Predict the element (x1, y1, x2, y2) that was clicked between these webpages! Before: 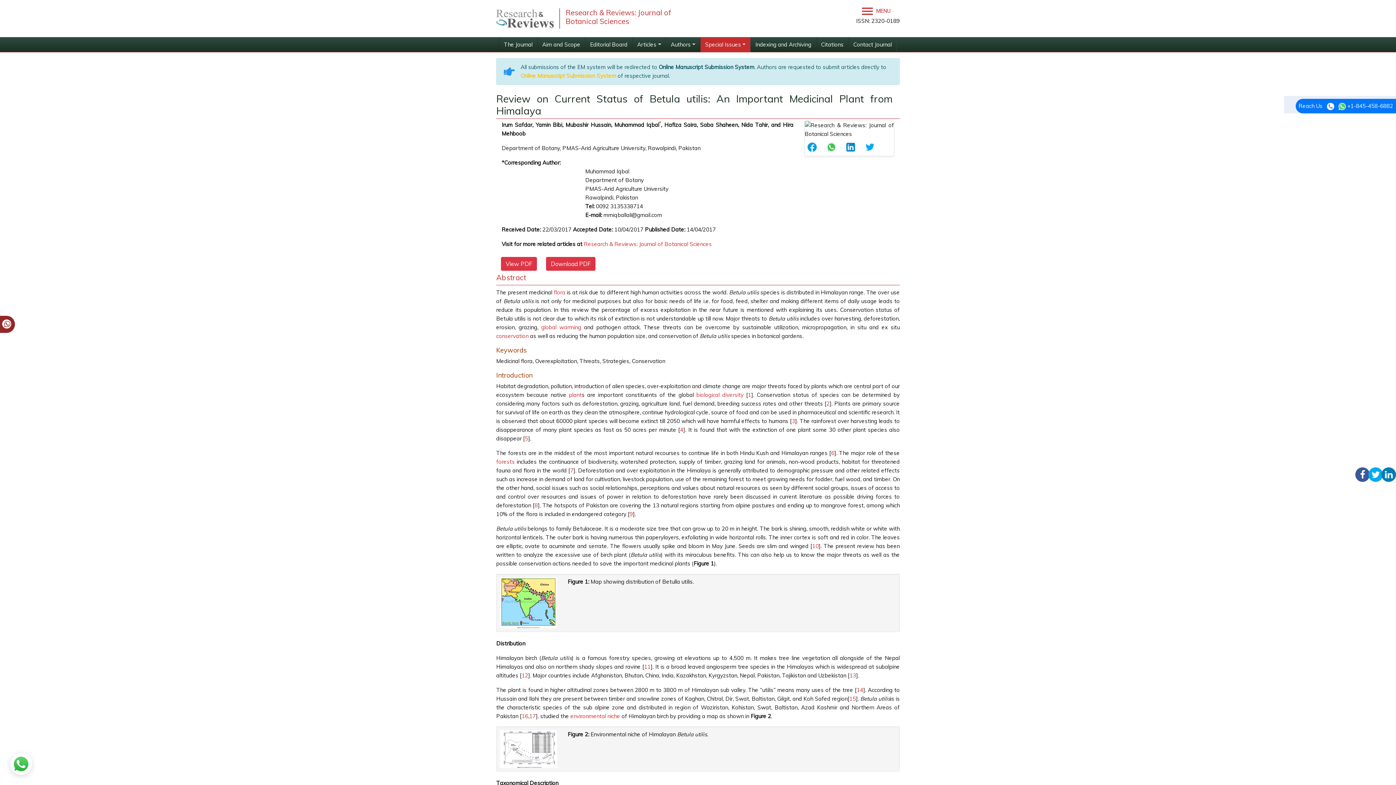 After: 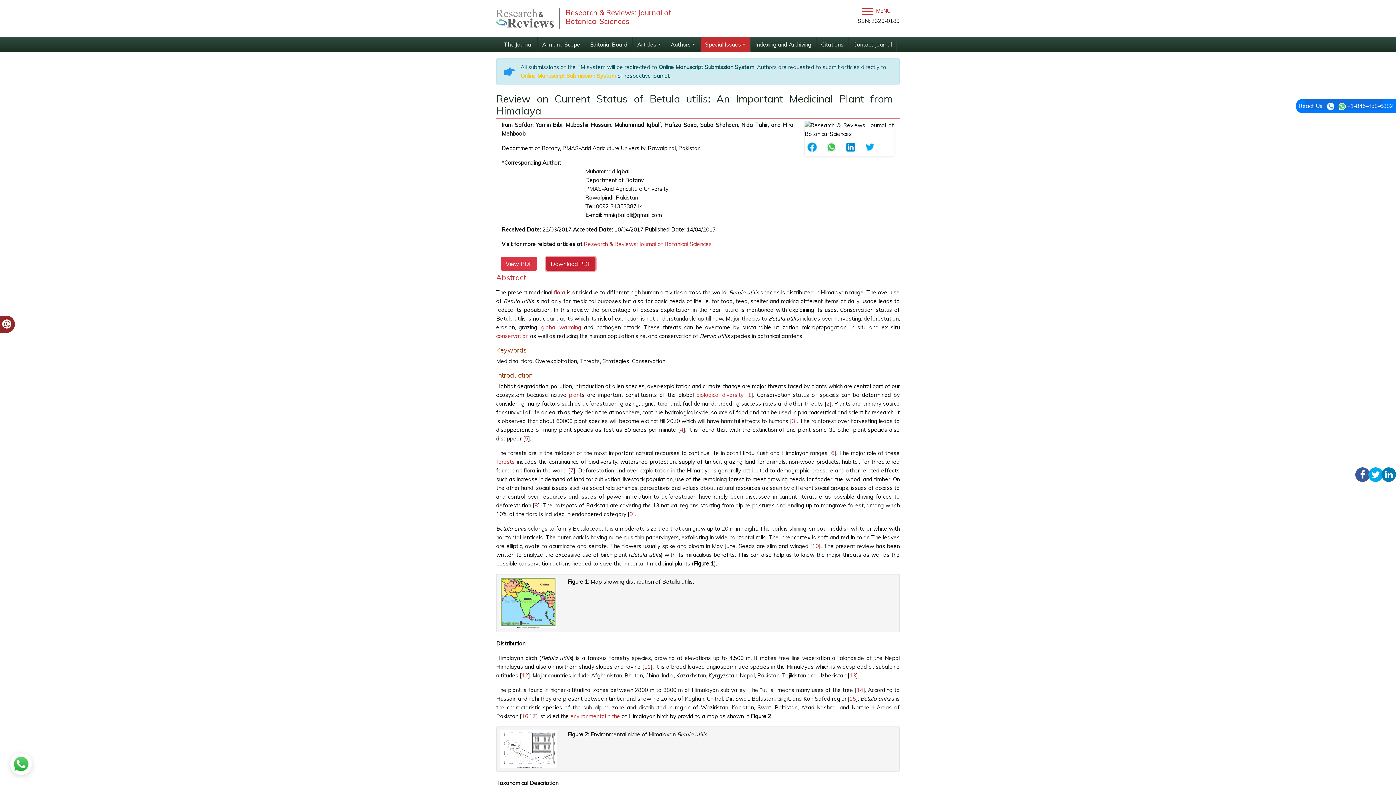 Action: label: Download PDF bbox: (541, 254, 600, 273)